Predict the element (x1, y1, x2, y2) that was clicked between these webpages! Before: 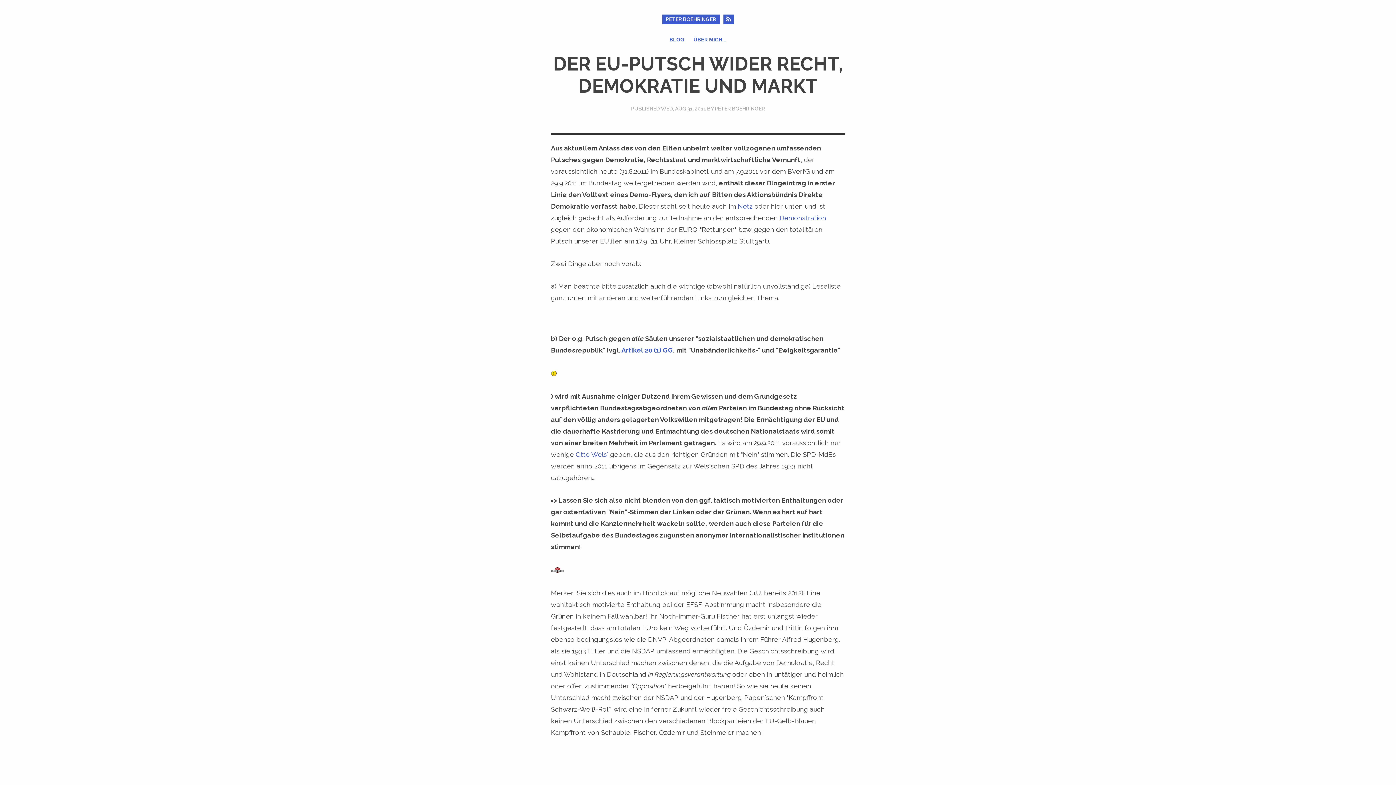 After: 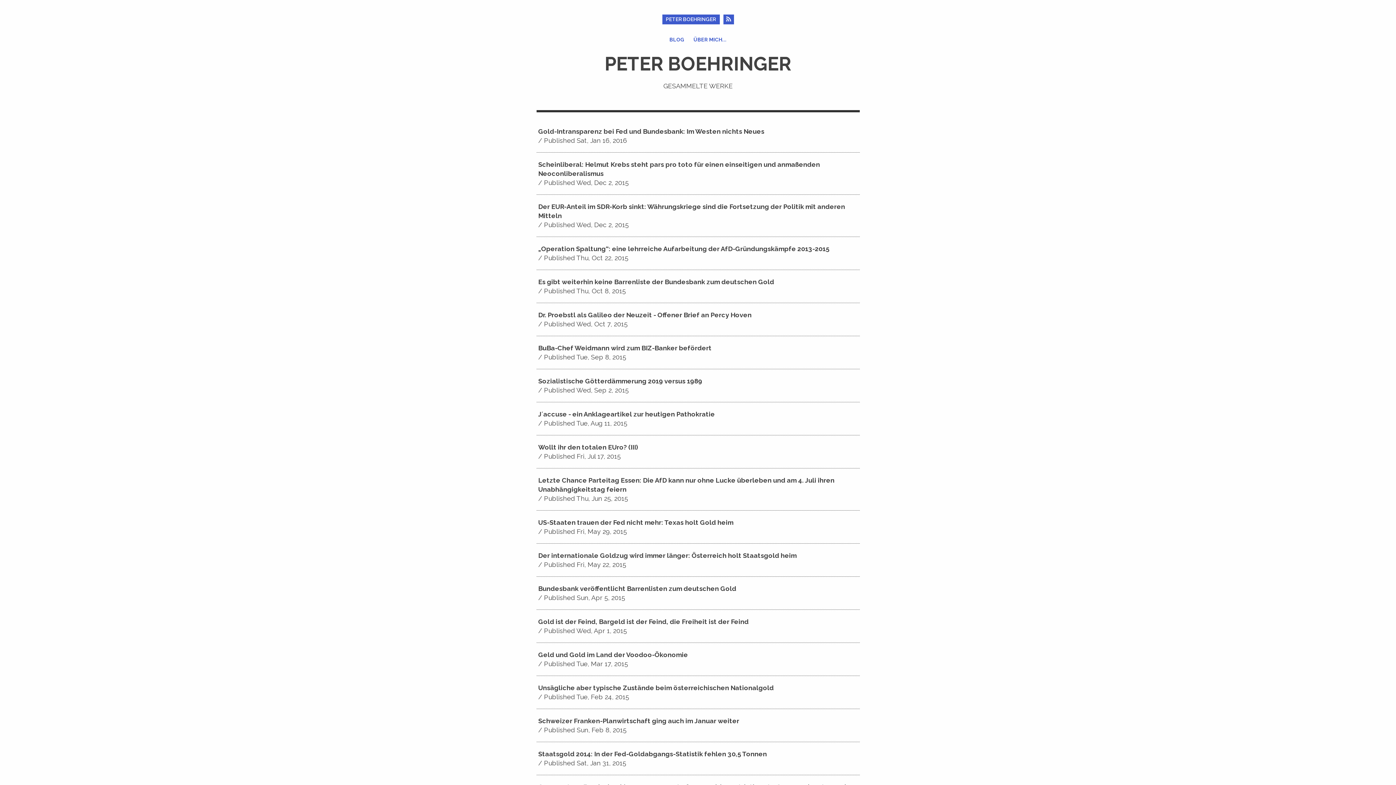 Action: bbox: (669, 36, 684, 42) label: BLOG